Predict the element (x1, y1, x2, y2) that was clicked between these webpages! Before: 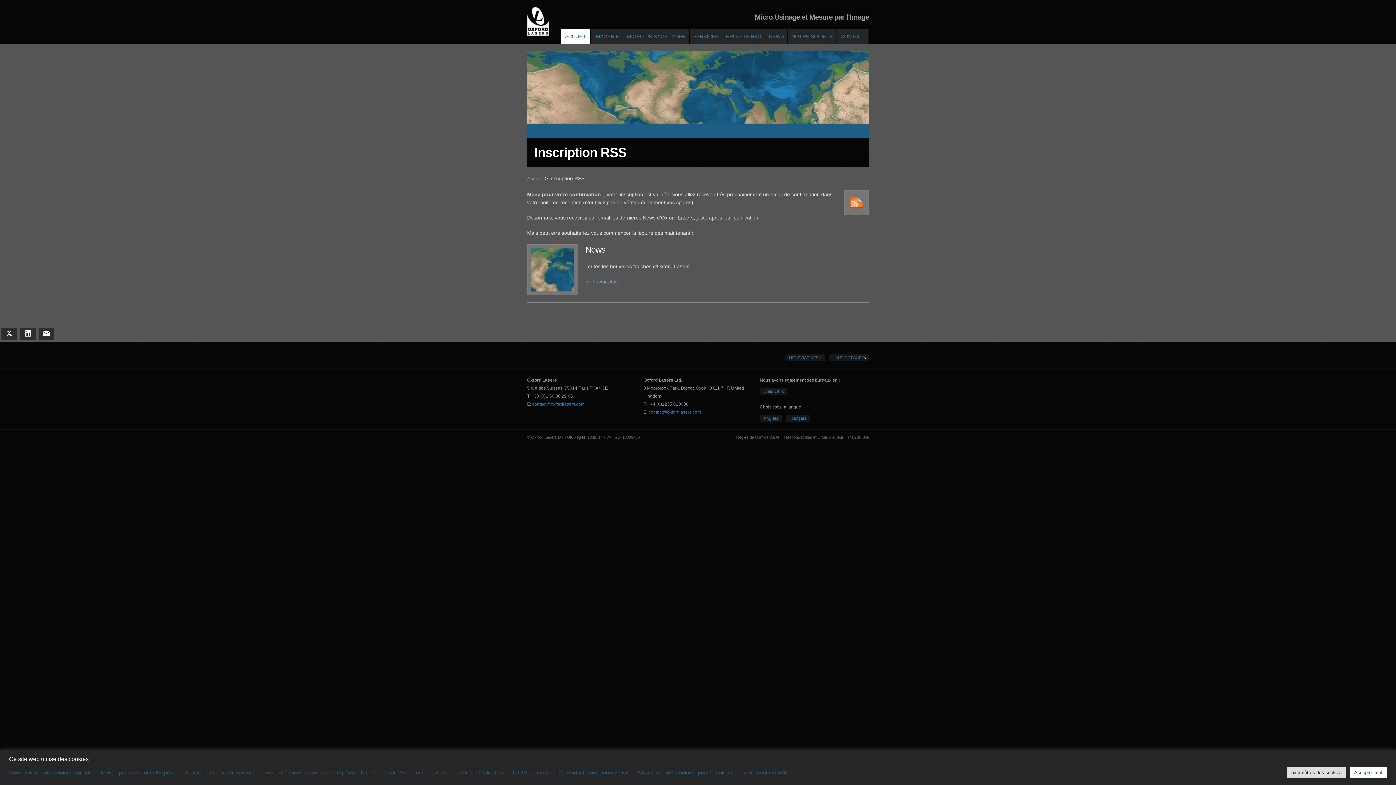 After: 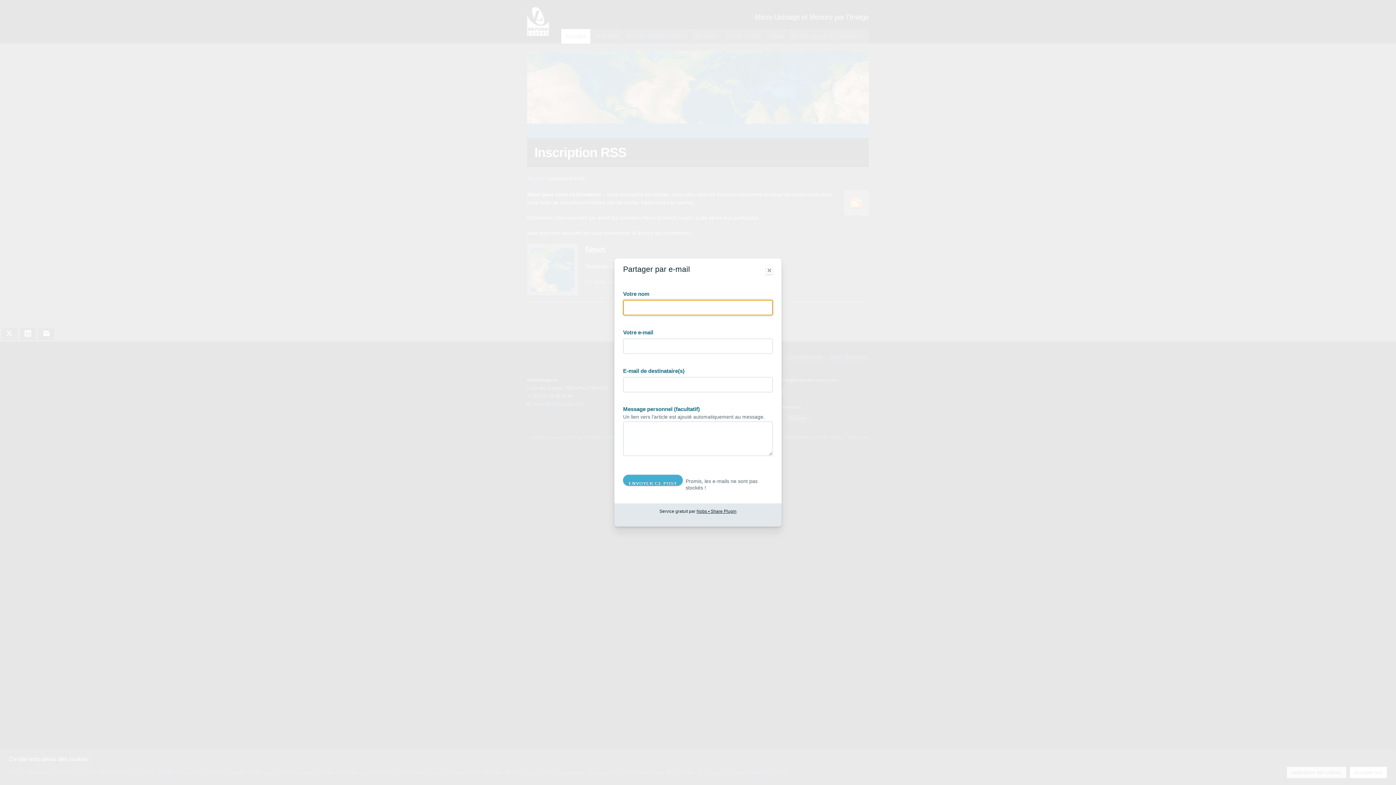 Action: label: E-mail bbox: (38, 328, 54, 340)